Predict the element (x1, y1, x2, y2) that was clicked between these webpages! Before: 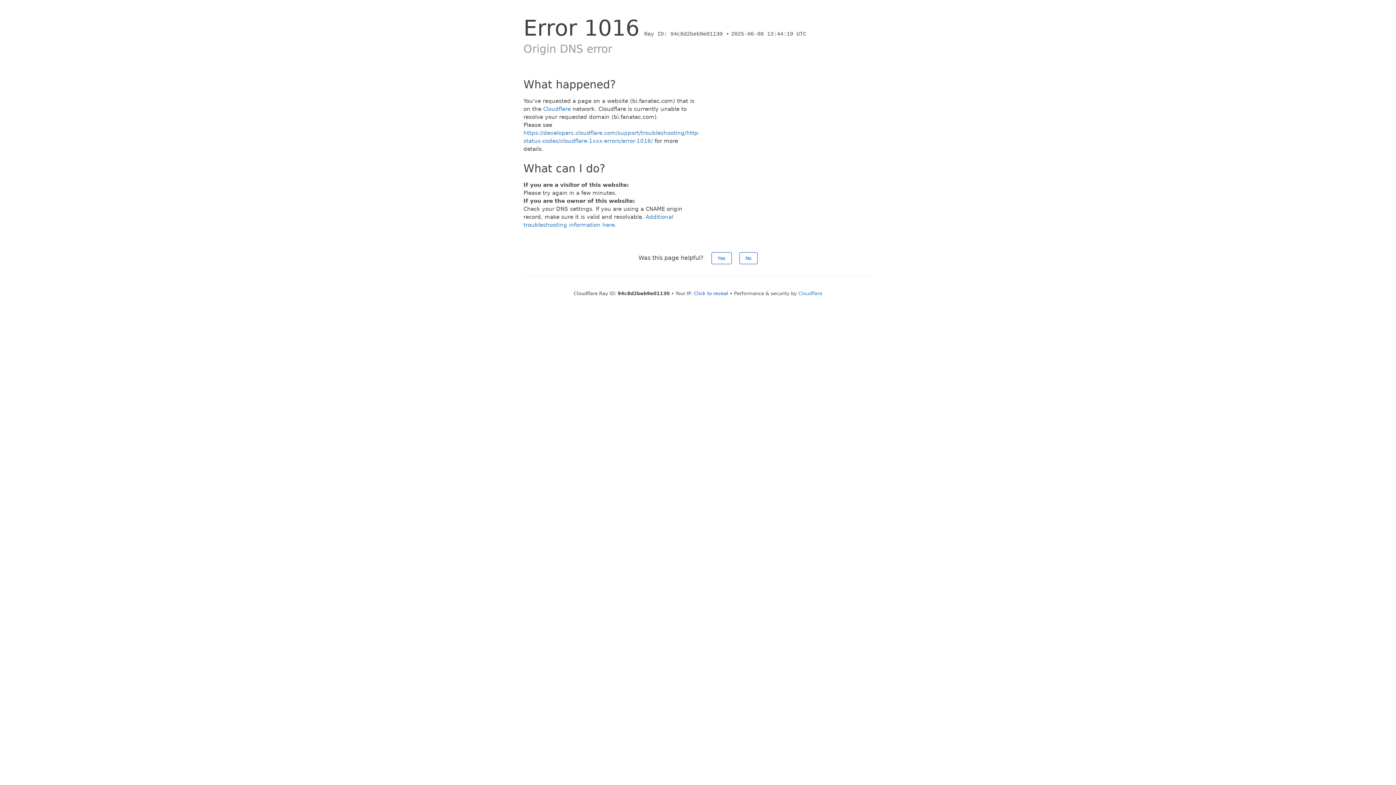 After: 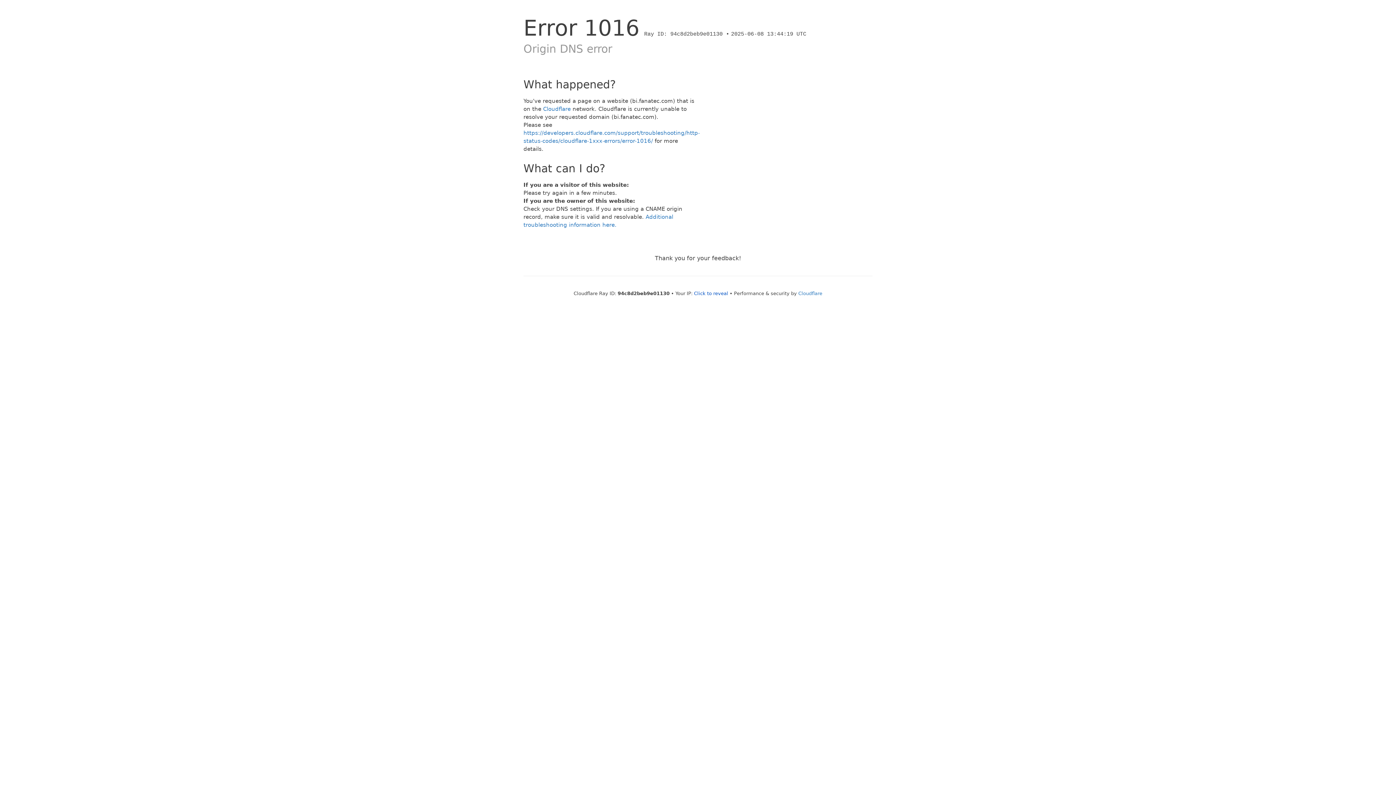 Action: label: Yes bbox: (711, 252, 731, 264)